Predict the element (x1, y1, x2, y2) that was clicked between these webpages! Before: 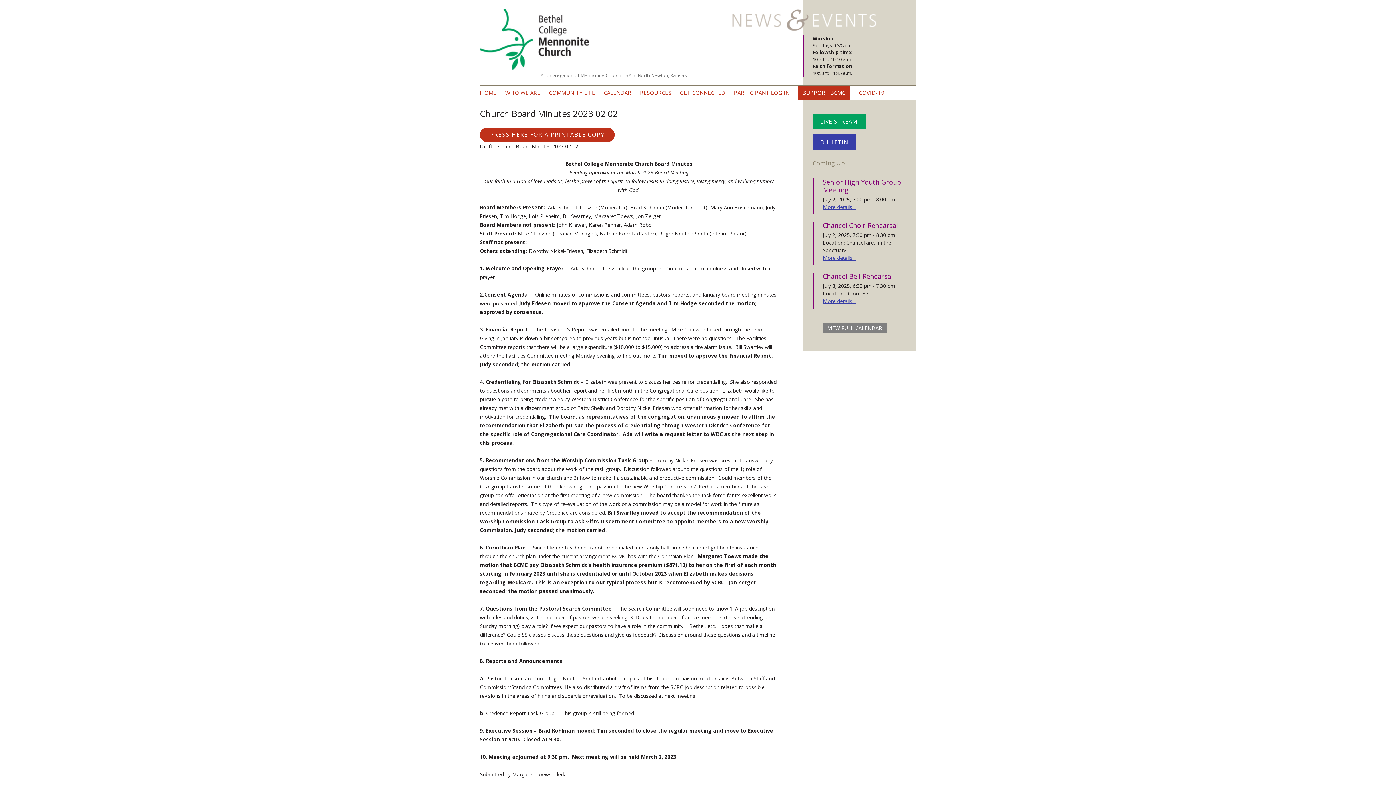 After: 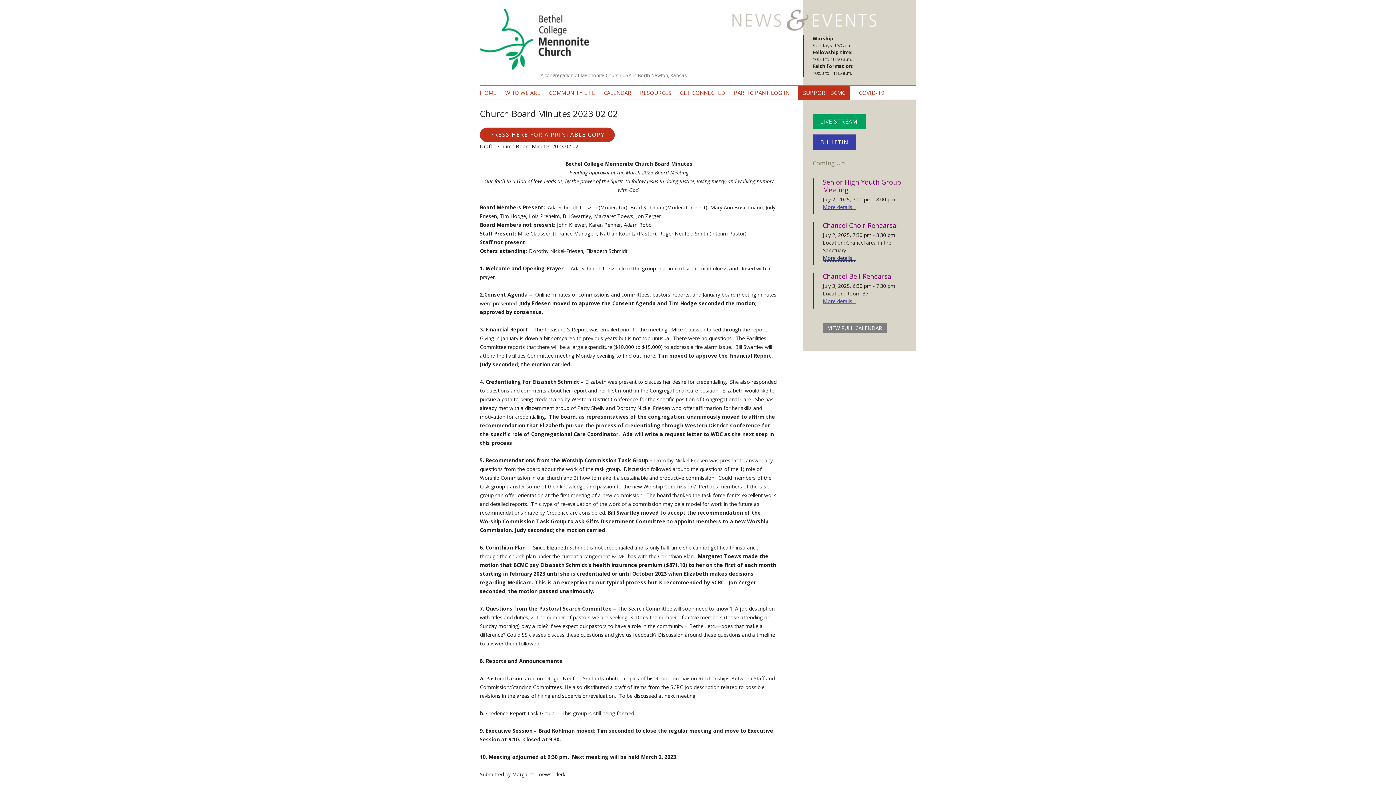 Action: bbox: (823, 254, 855, 261) label: More details...